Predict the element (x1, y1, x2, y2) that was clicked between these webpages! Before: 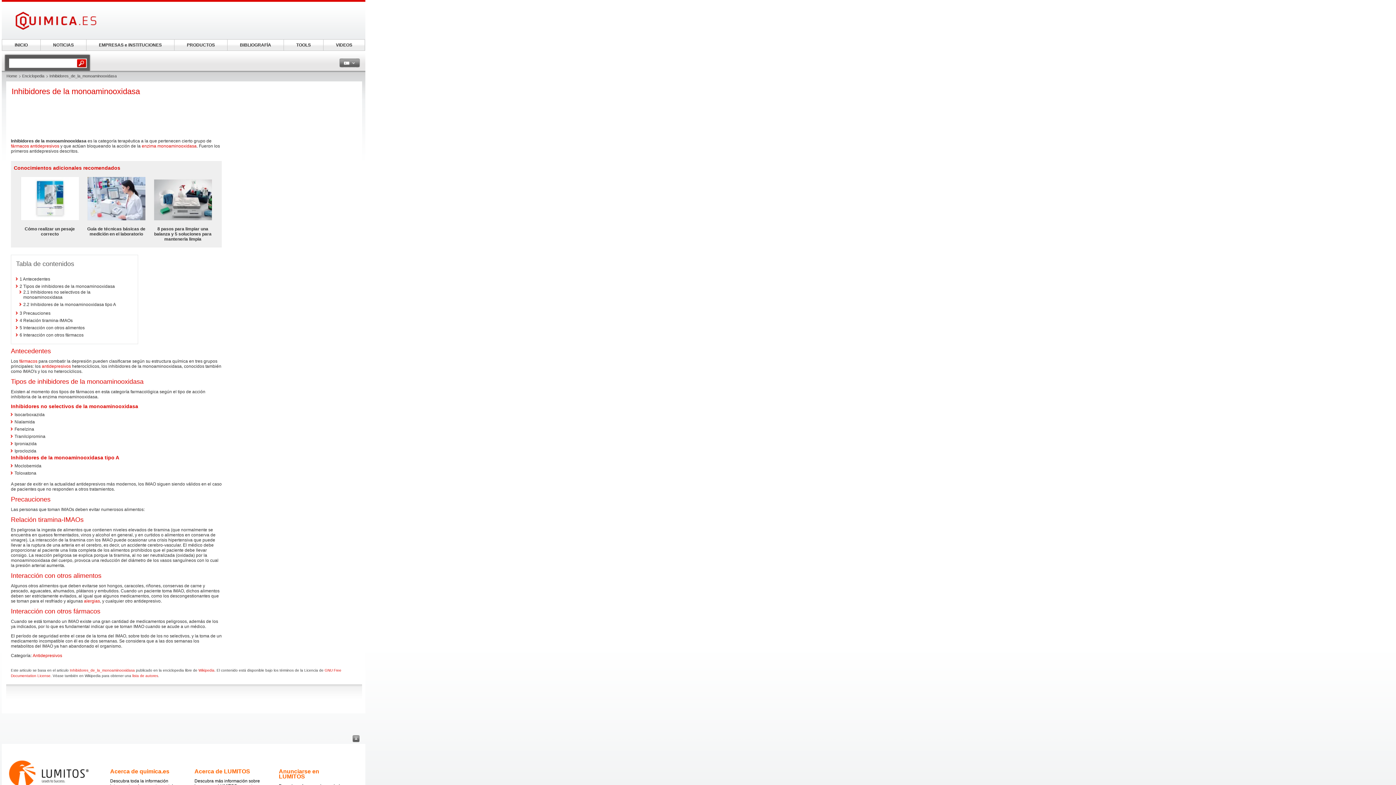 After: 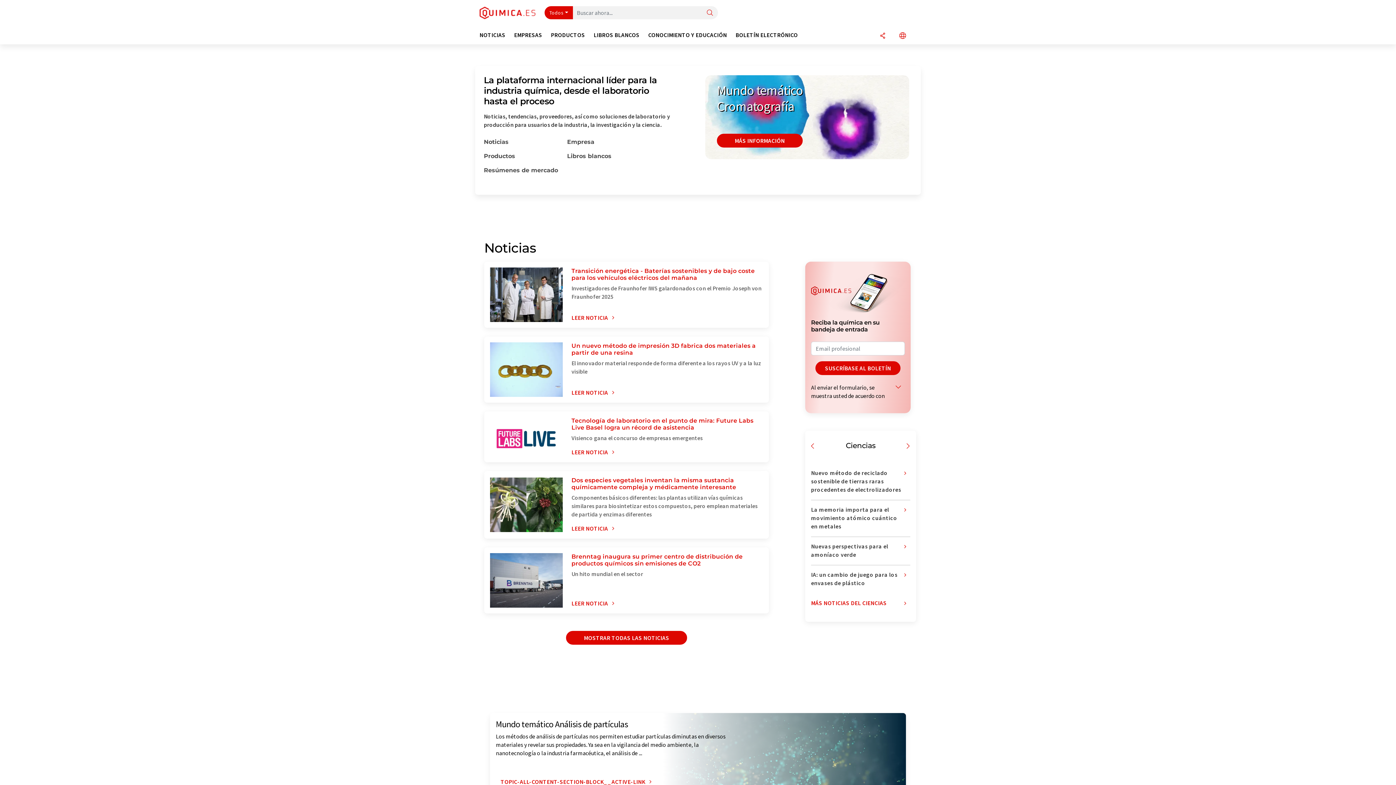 Action: bbox: (4, 5, 141, 35)